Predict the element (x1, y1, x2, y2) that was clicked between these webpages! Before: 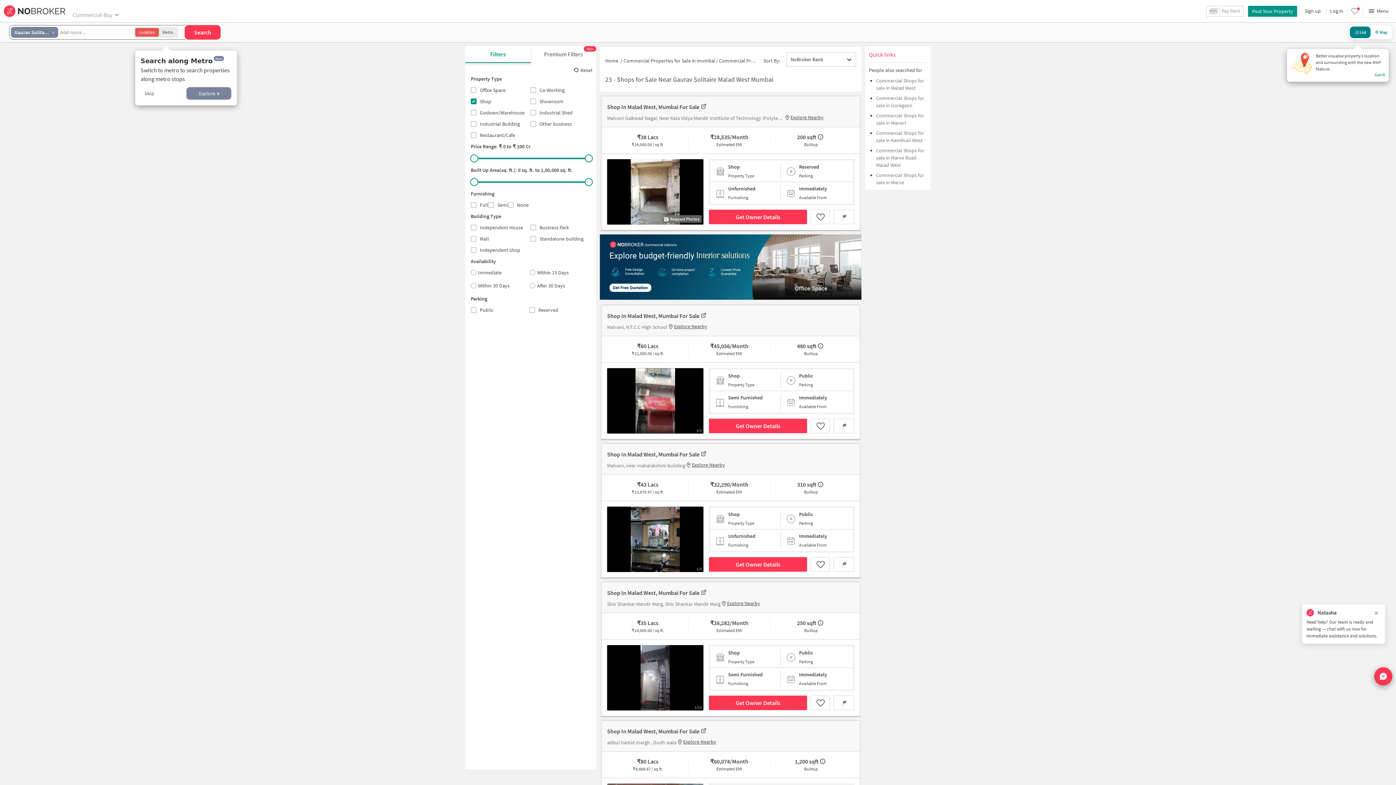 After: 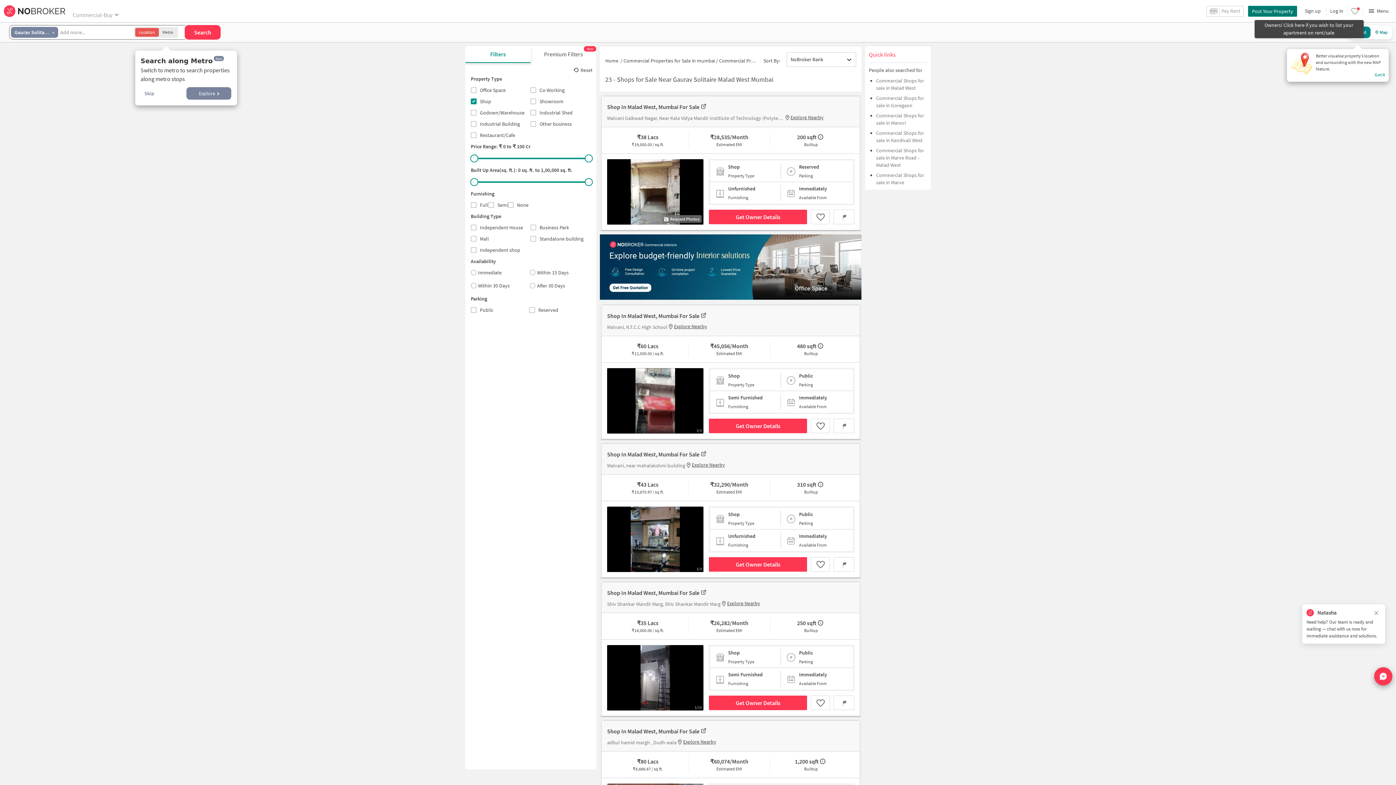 Action: bbox: (1248, 5, 1297, 16) label: Post Your Property